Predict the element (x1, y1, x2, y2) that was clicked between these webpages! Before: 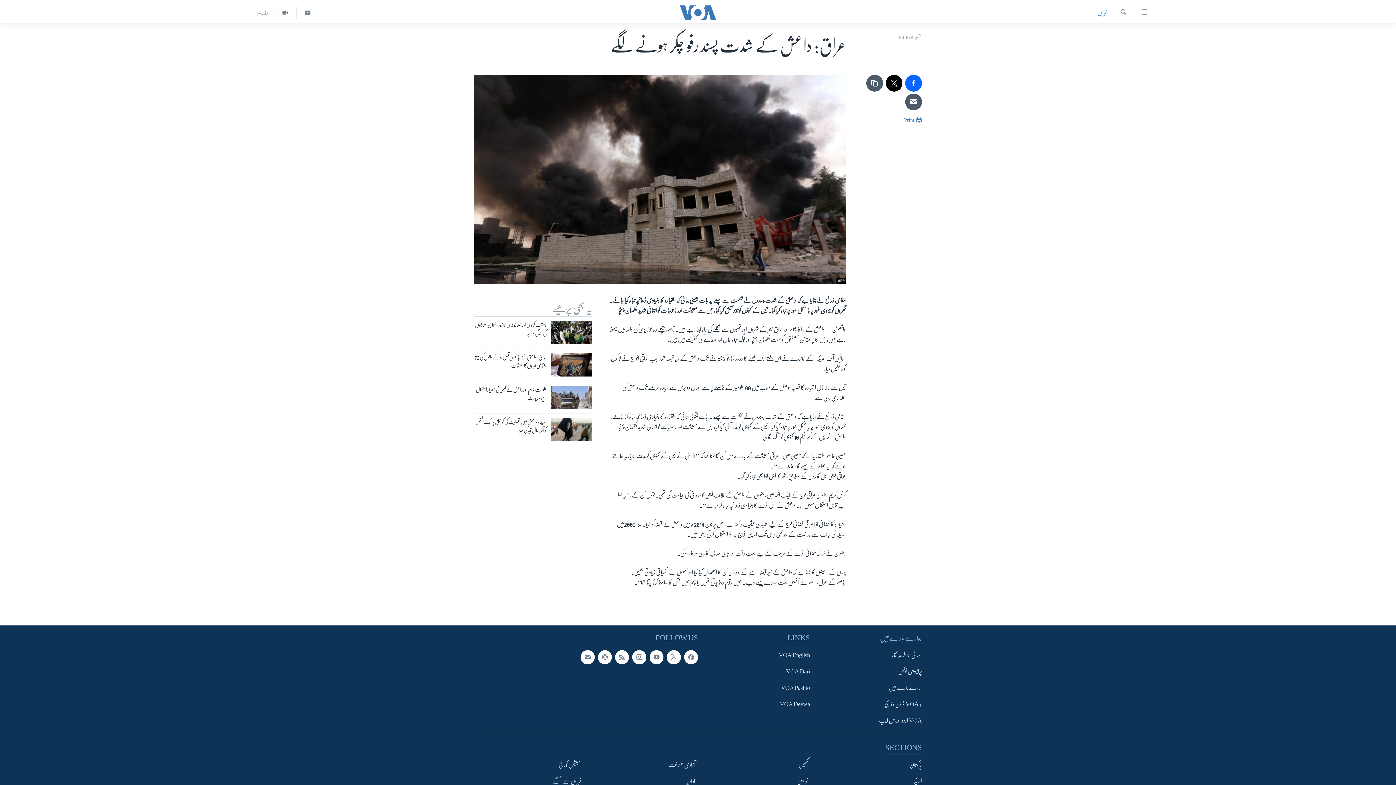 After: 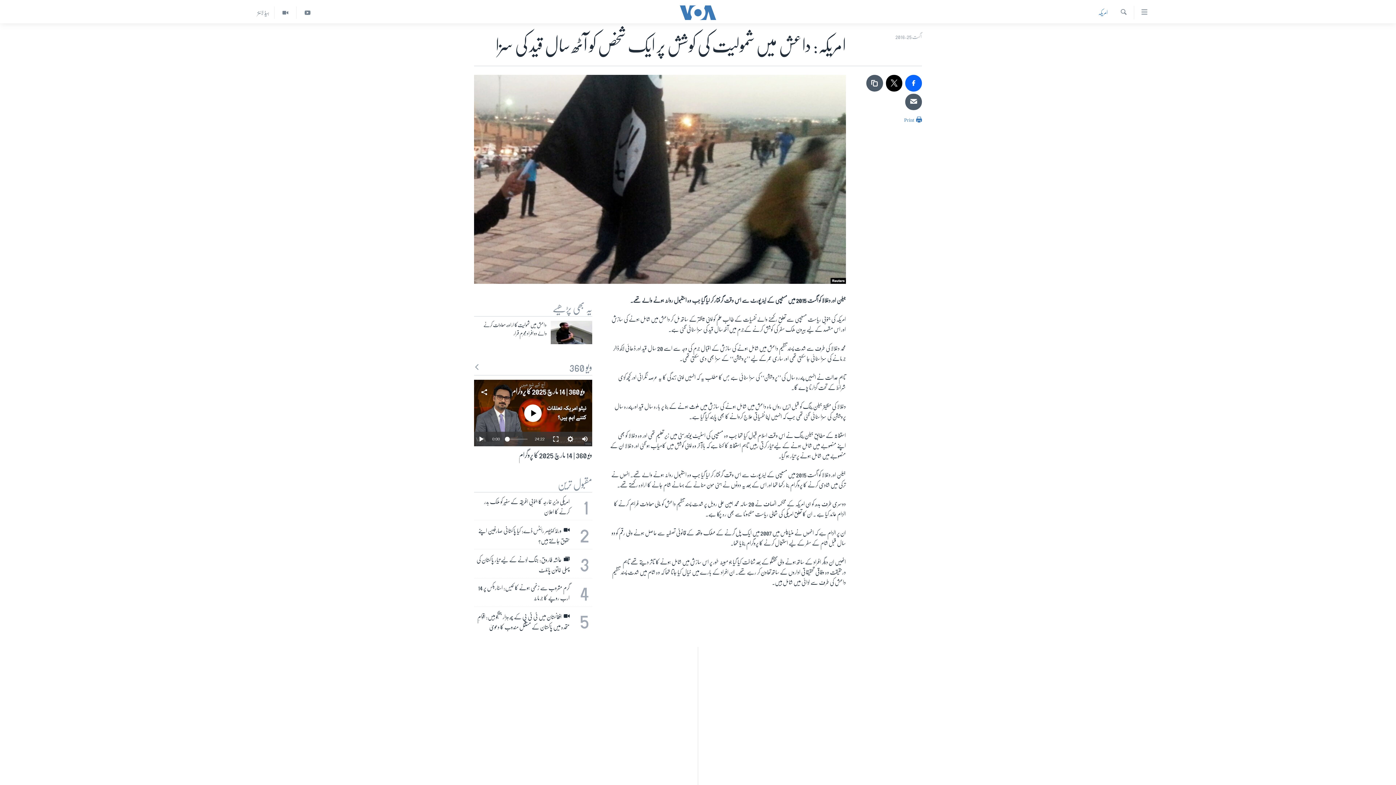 Action: label: امریکہ: داعش میں شمولیت کی کوشش پر ایک شخص کو آٹھ سال قید کی سزا bbox: (474, 418, 546, 439)